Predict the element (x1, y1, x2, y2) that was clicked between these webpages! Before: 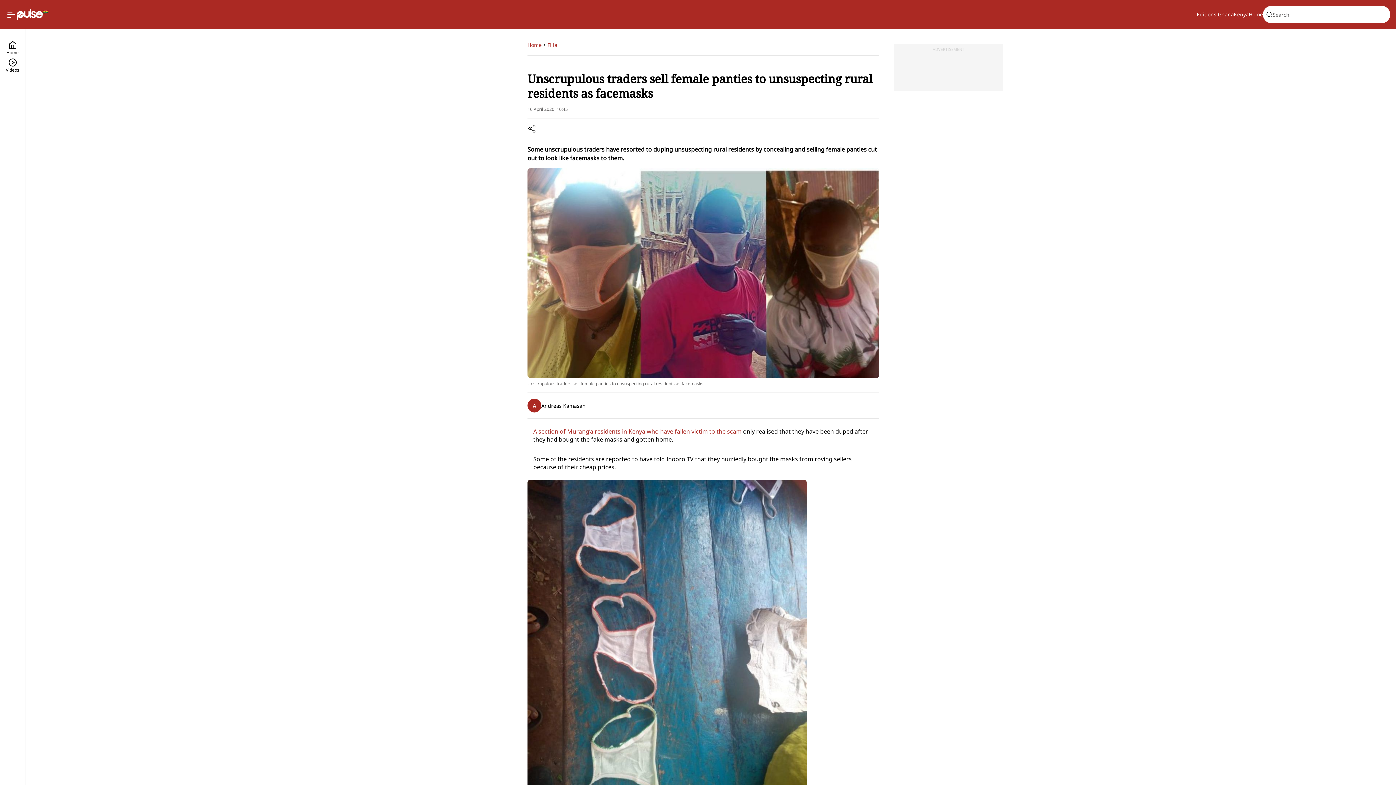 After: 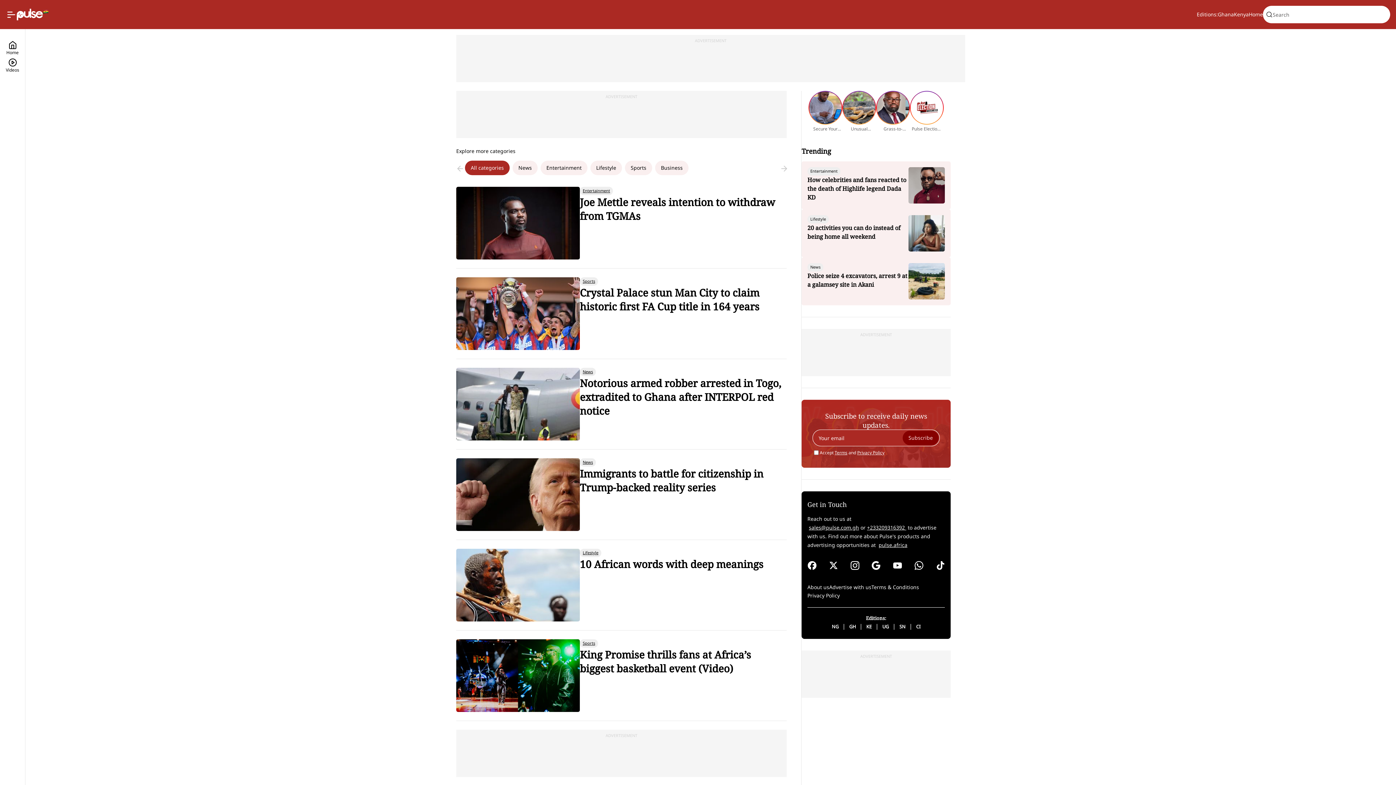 Action: bbox: (5, 40, 19, 58) label: Home